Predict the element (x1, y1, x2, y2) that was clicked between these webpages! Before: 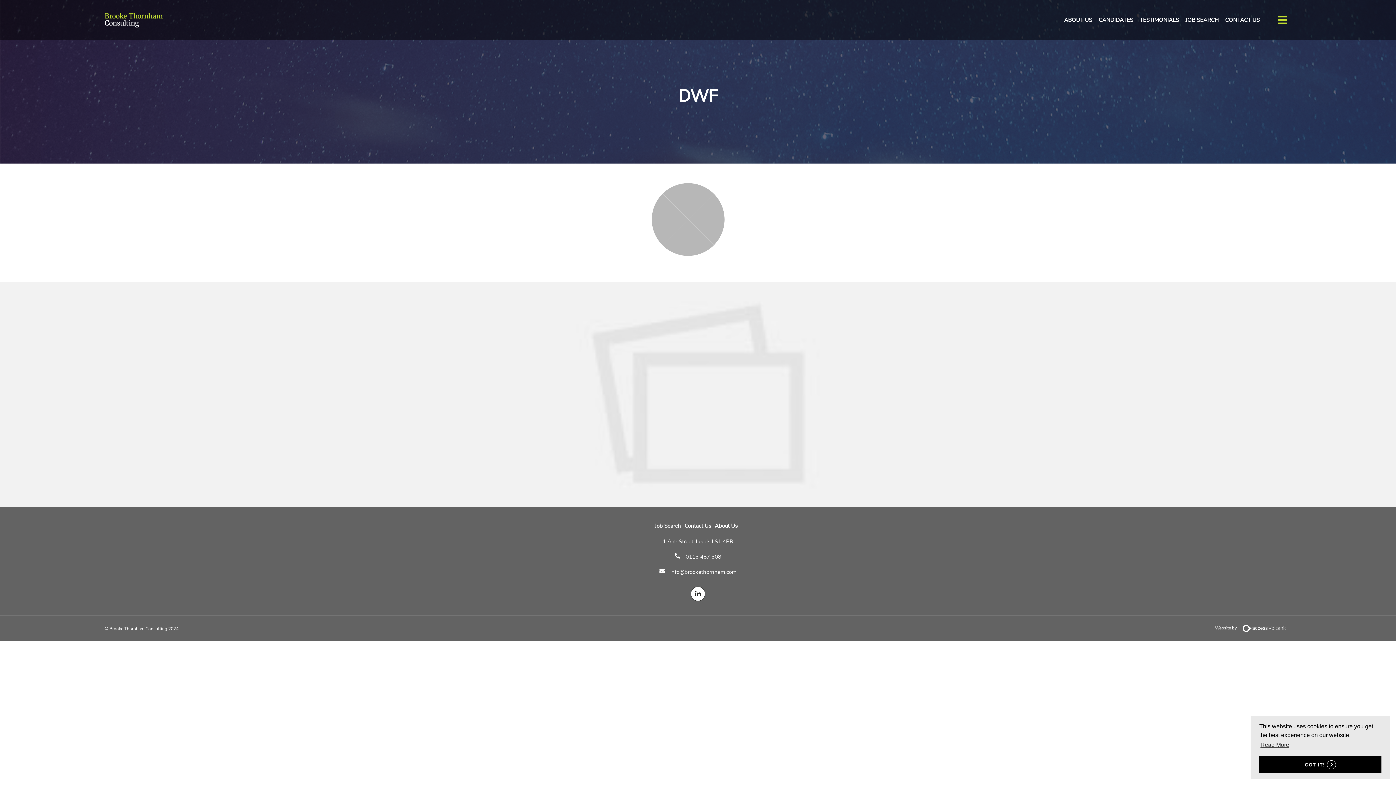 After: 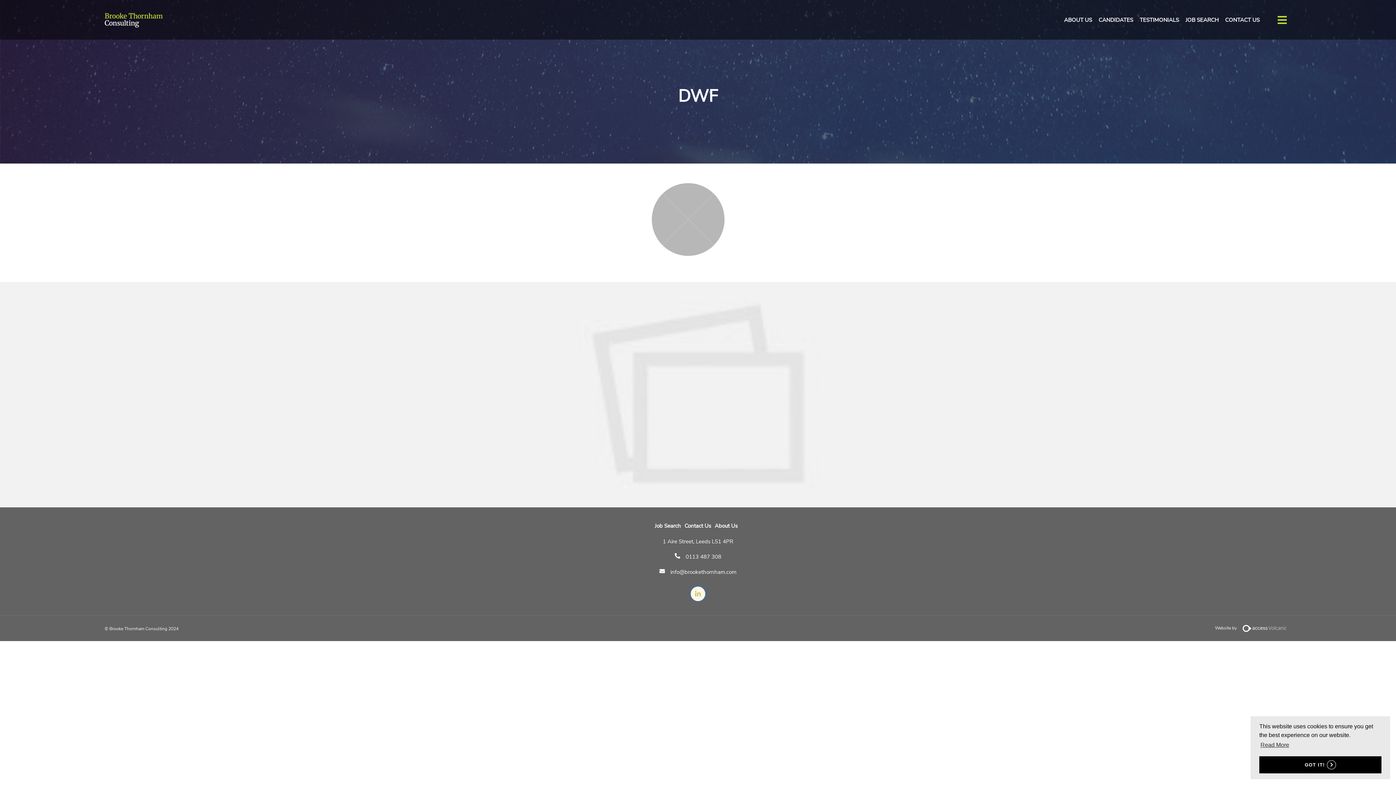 Action: bbox: (690, 586, 705, 601)